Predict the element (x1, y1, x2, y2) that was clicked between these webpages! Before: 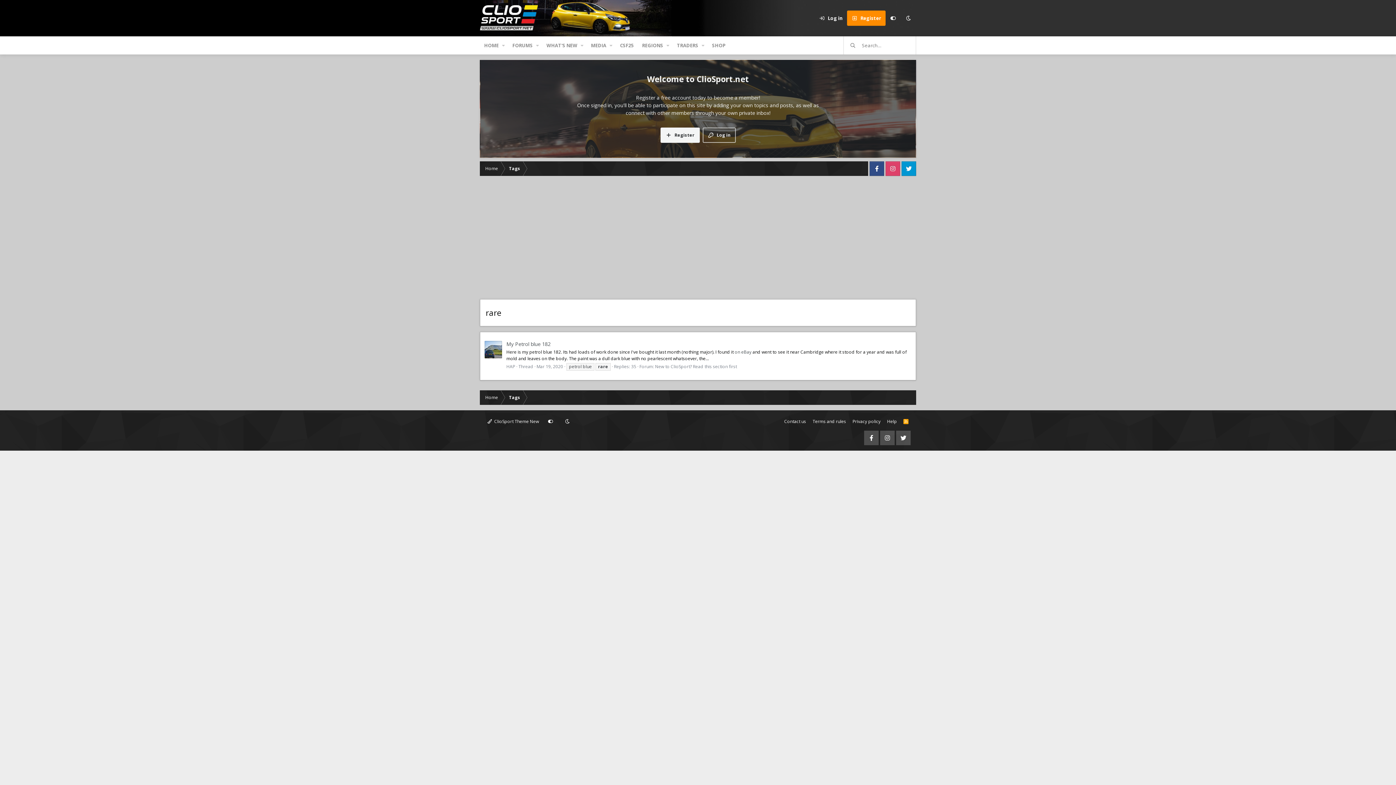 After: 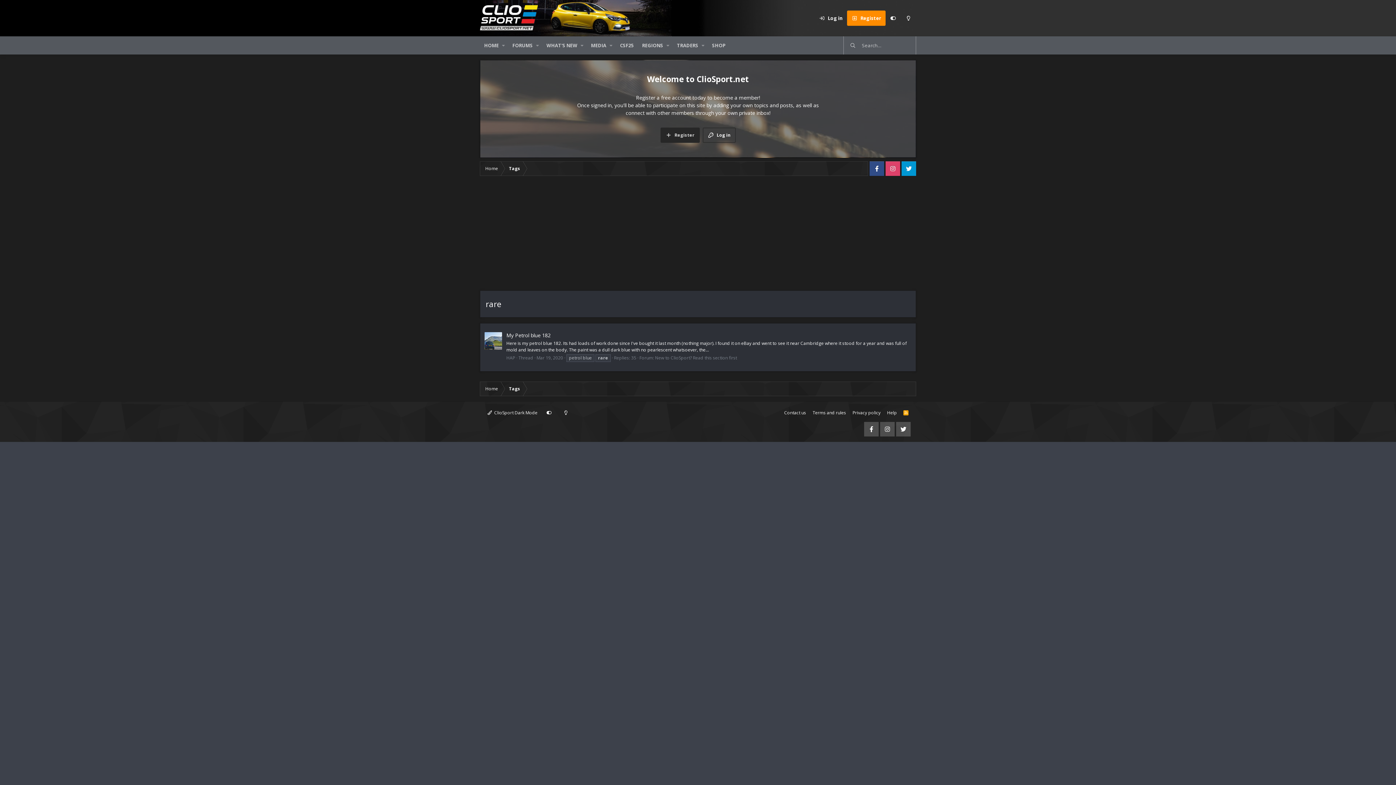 Action: bbox: (560, 416, 574, 427)